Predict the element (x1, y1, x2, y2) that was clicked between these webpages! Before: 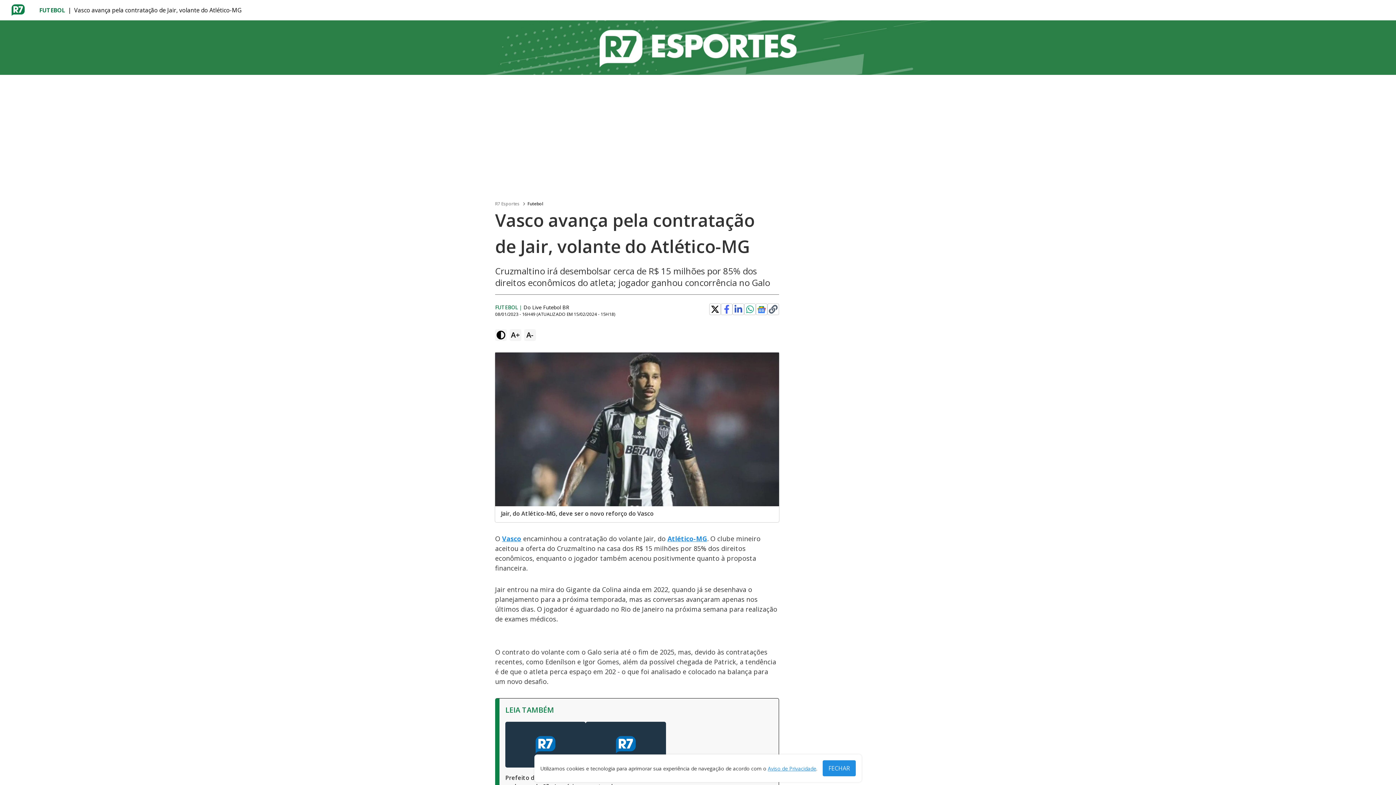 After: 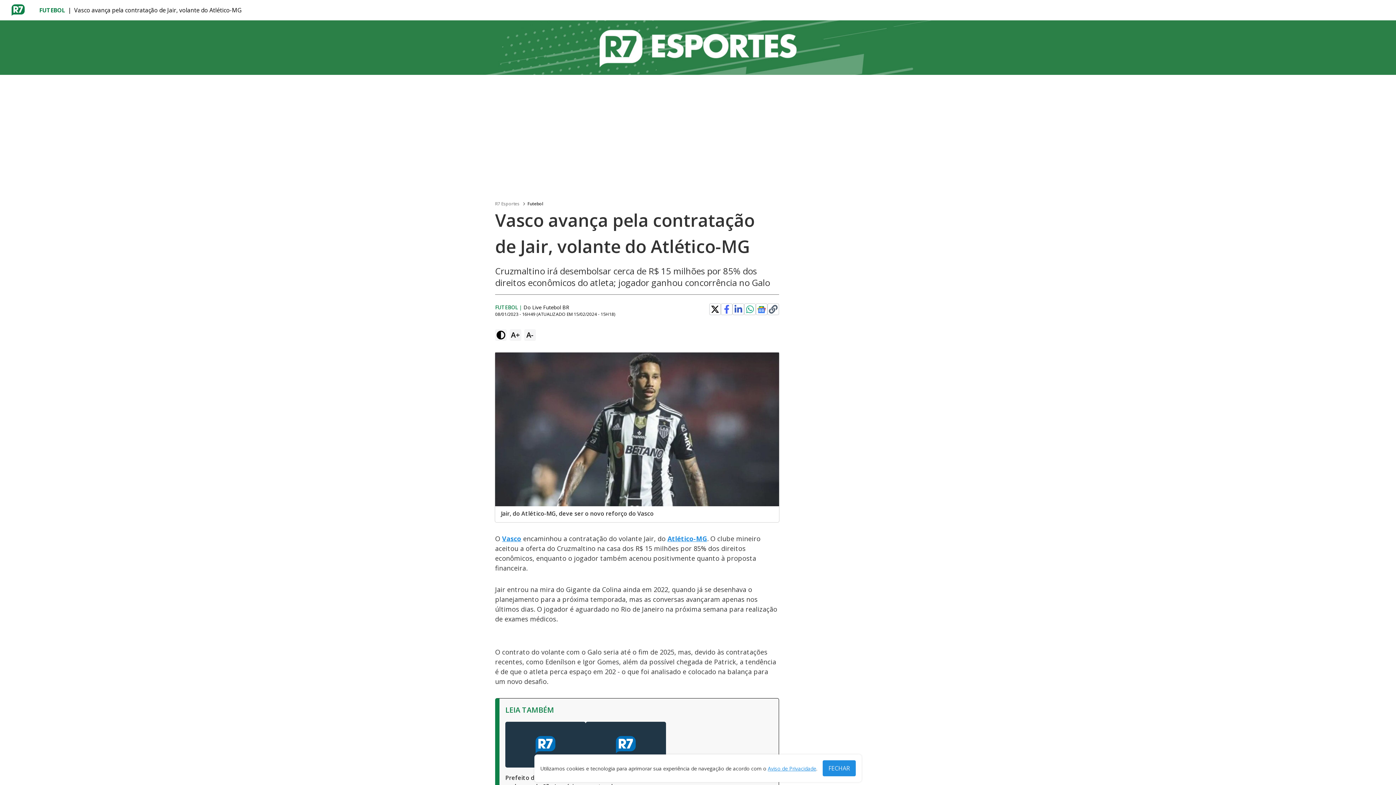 Action: label: Aviso de Privacidade bbox: (768, 765, 816, 772)